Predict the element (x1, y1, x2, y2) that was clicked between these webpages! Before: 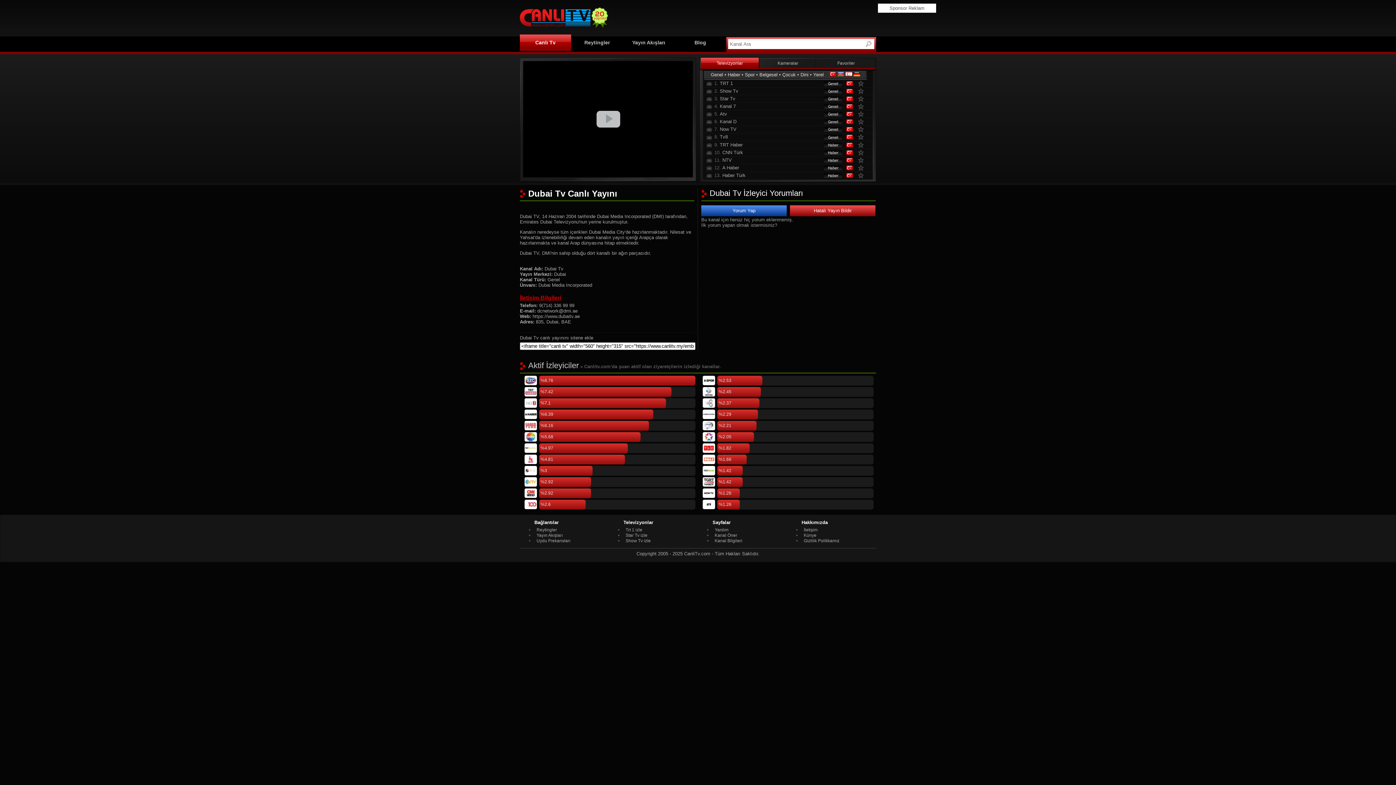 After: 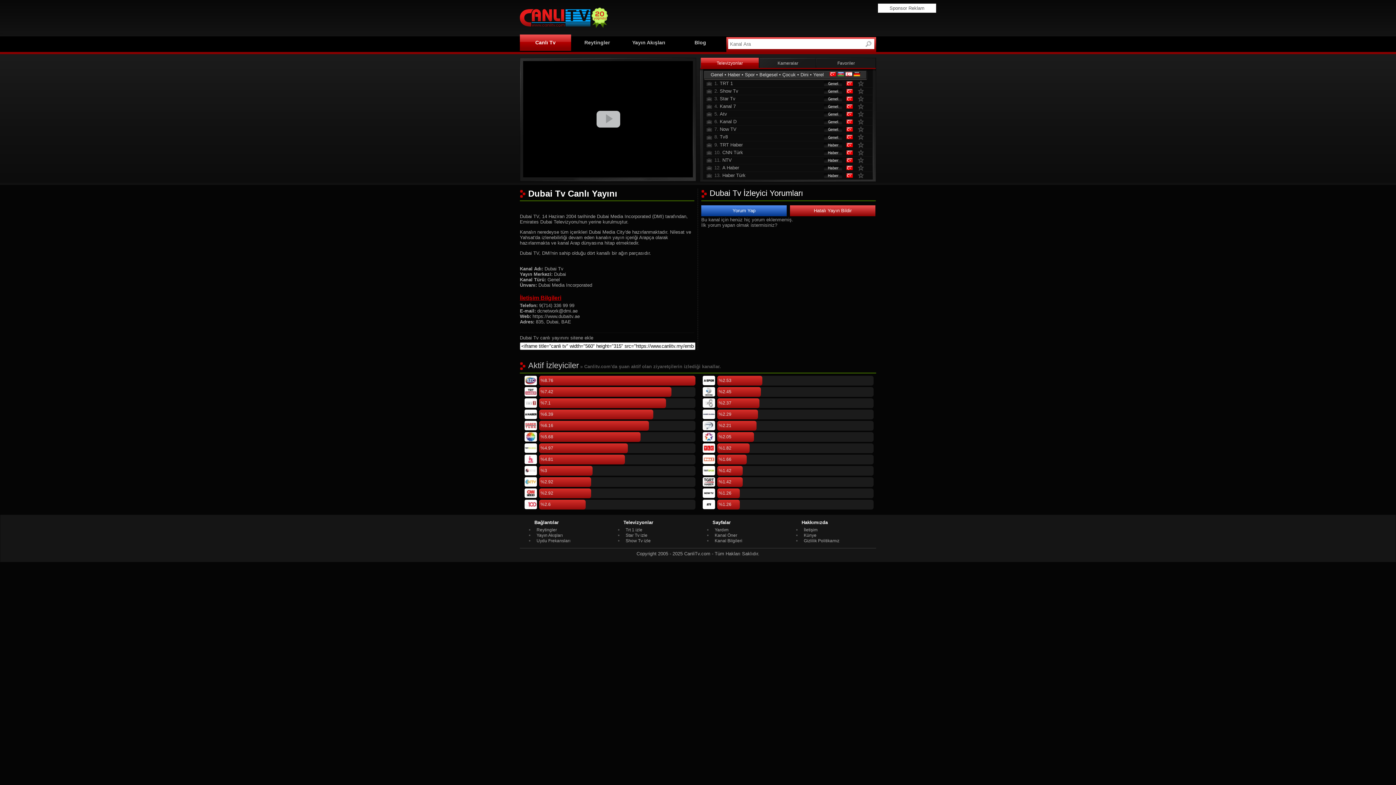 Action: bbox: (845, 80, 855, 87) label:  